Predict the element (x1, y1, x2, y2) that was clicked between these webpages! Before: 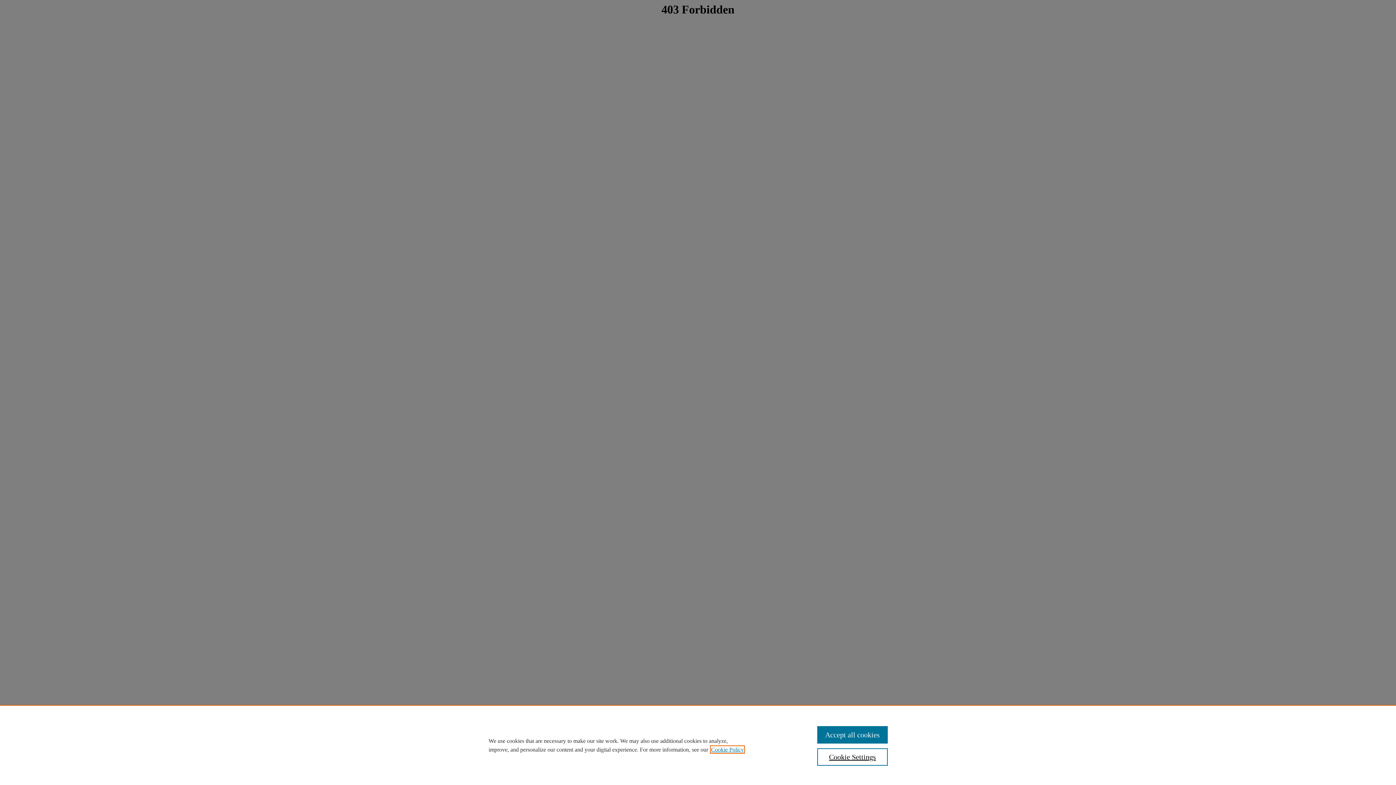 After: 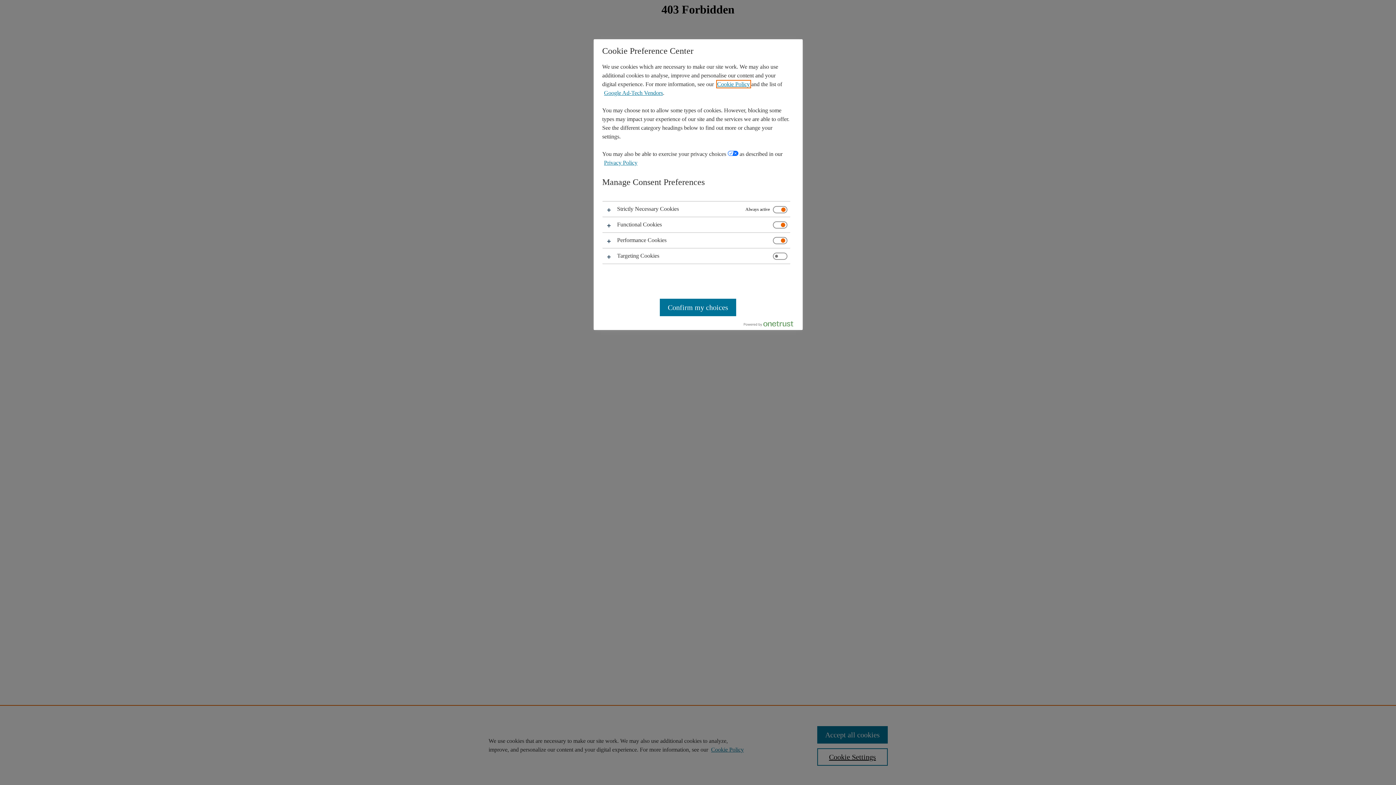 Action: bbox: (817, 748, 887, 766) label: Cookie Settings